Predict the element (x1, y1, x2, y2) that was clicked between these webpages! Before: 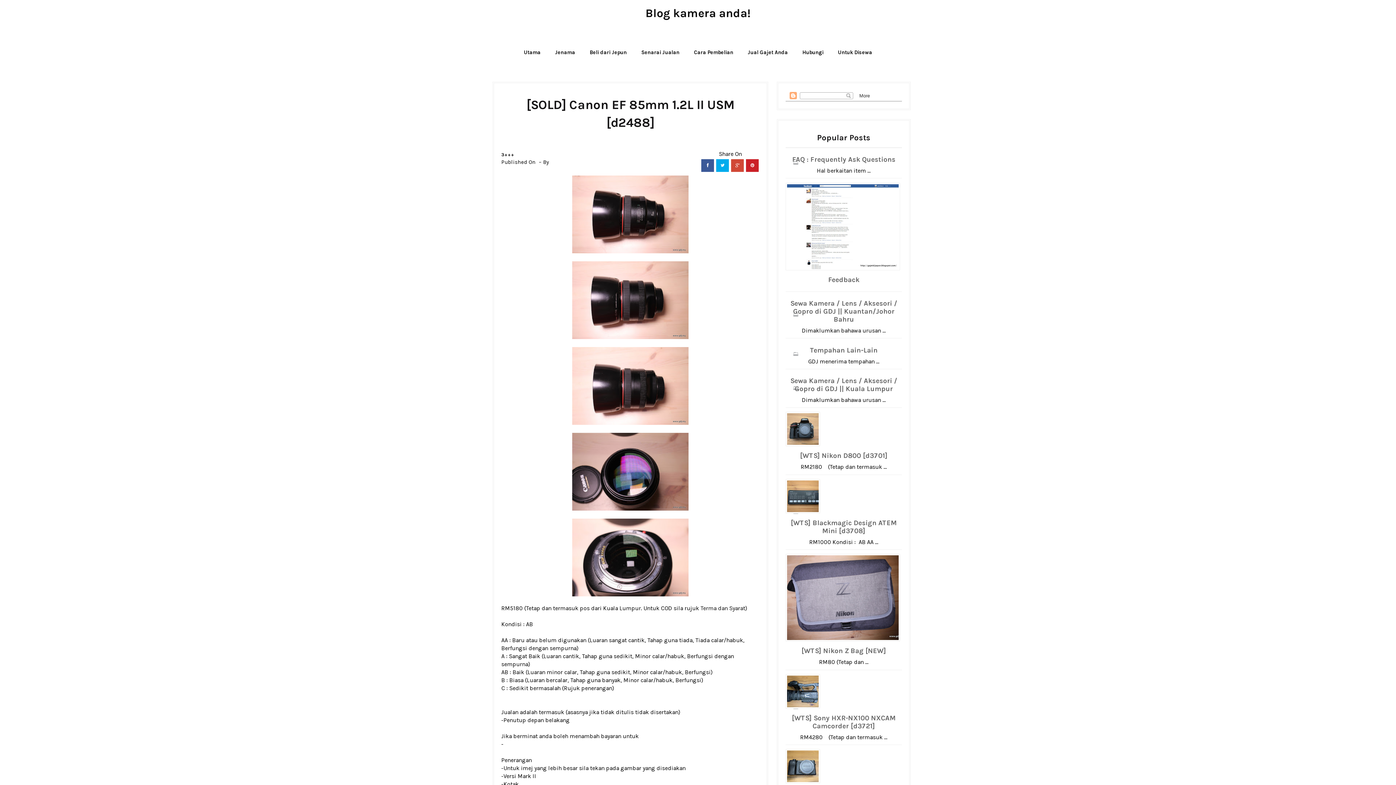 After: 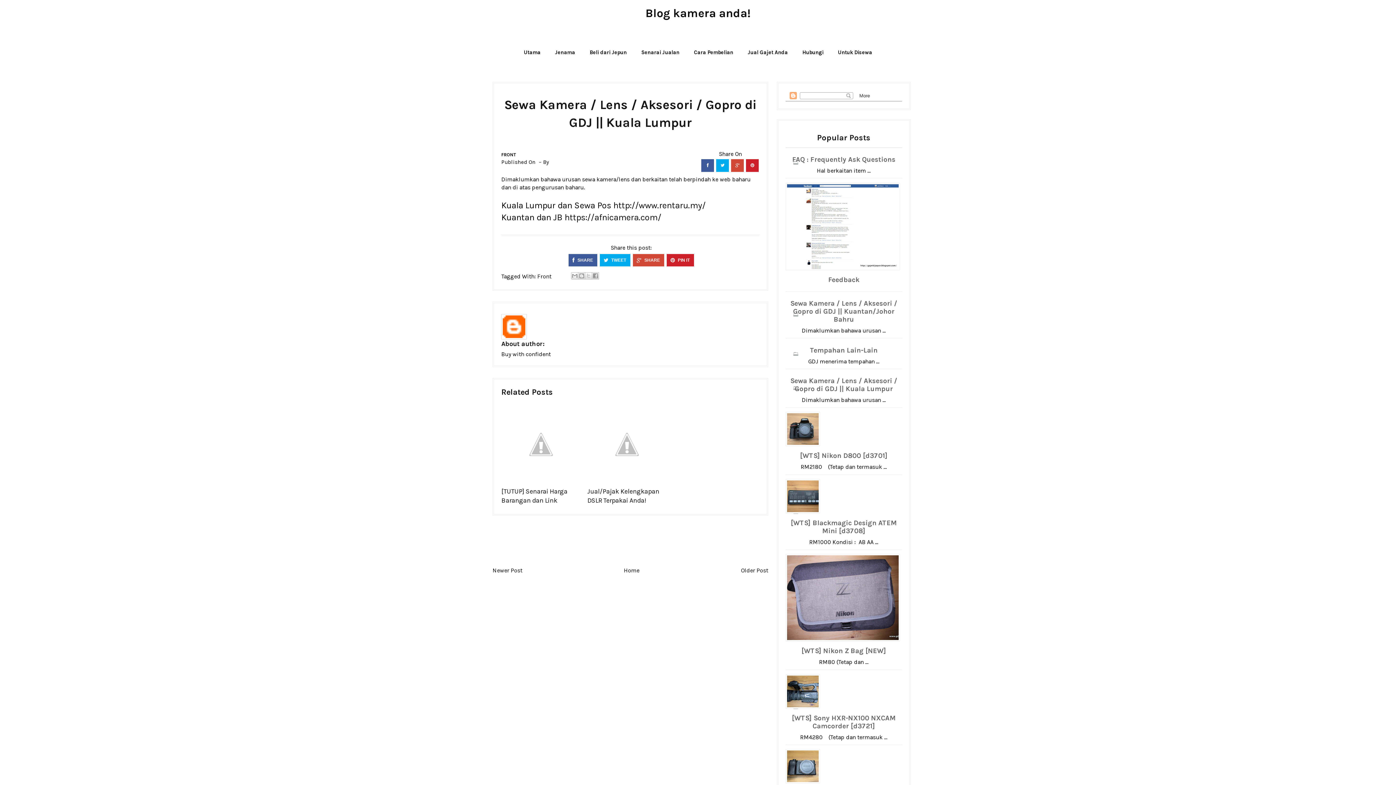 Action: label: Sewa Kamera / Lens / Aksesori / Gopro di GDJ || Kuala Lumpur bbox: (790, 377, 897, 393)